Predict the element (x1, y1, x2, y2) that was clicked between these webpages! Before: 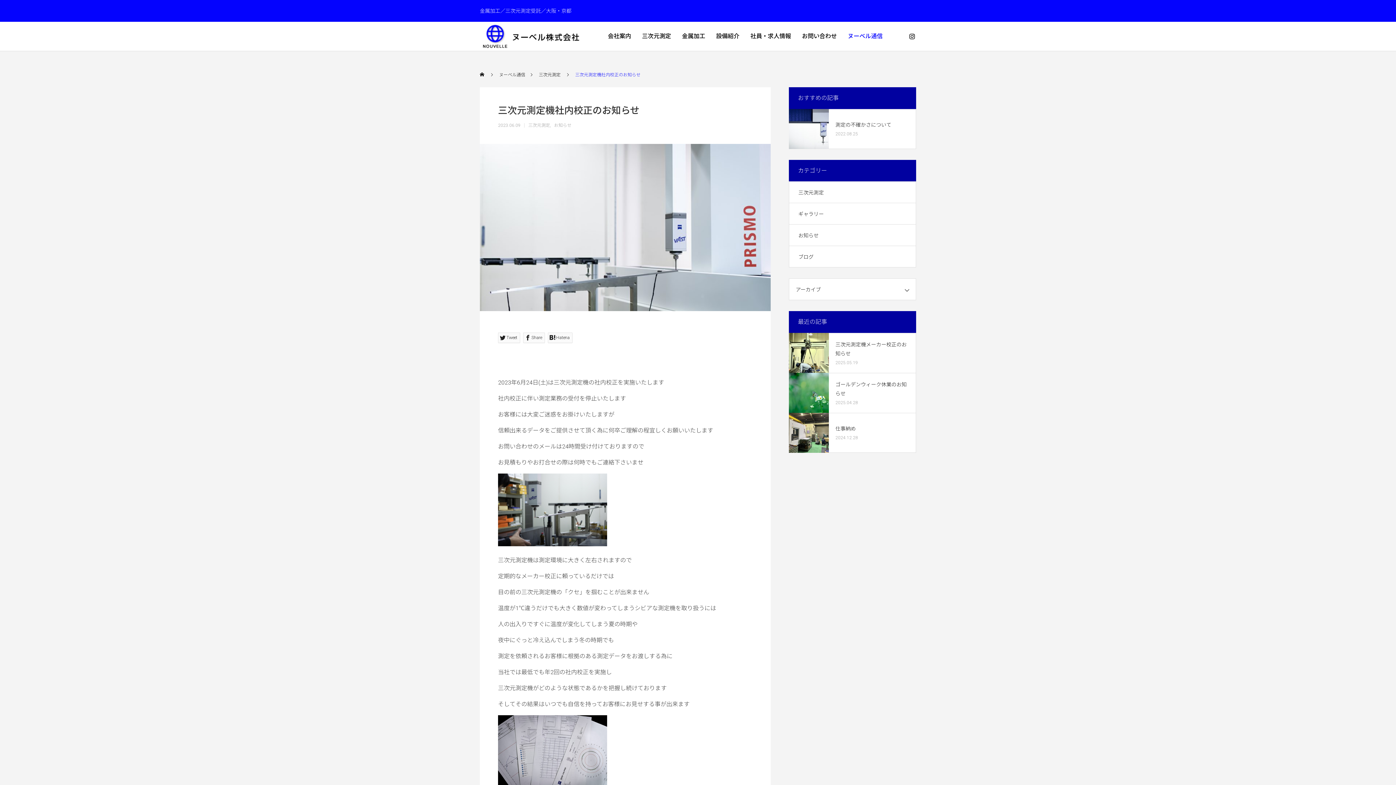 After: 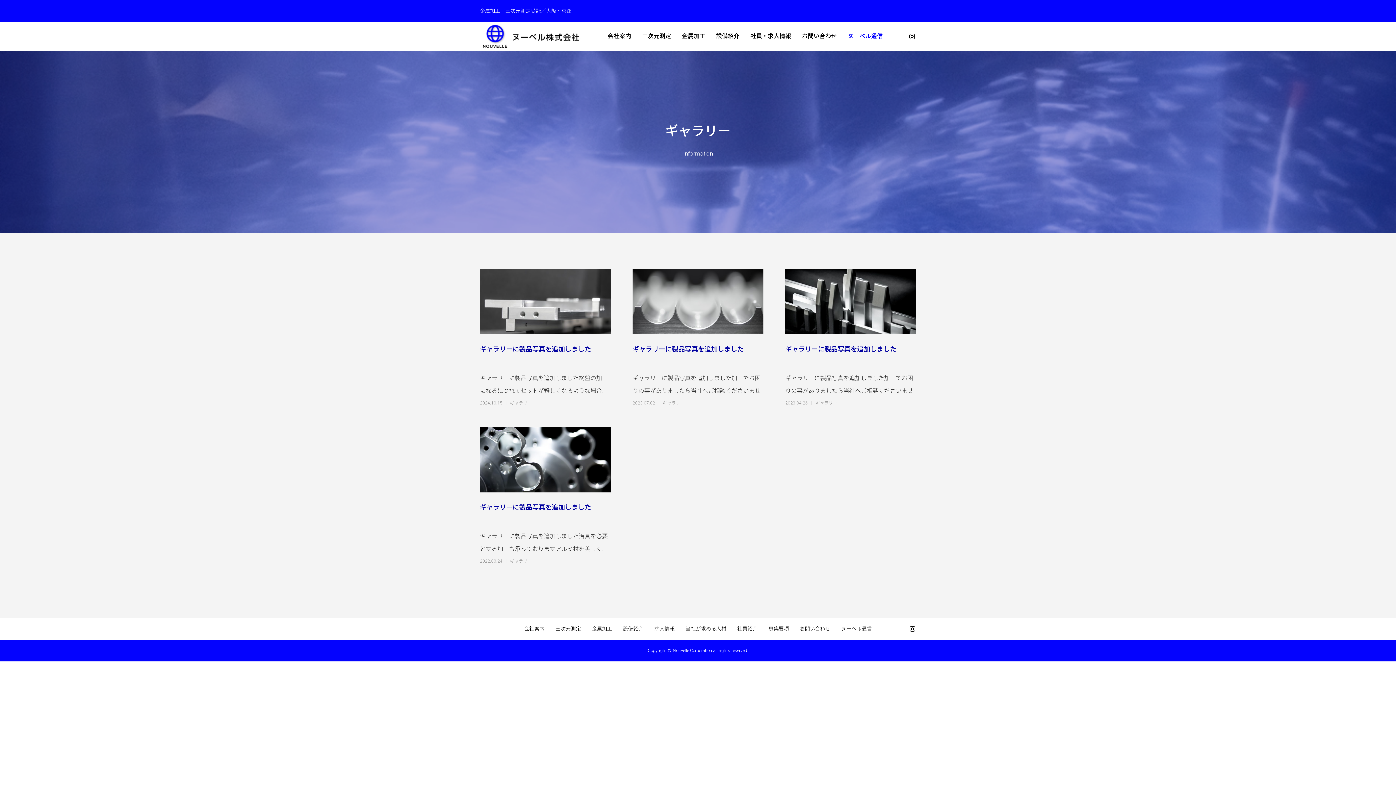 Action: bbox: (789, 202, 916, 224) label: ギャラリー